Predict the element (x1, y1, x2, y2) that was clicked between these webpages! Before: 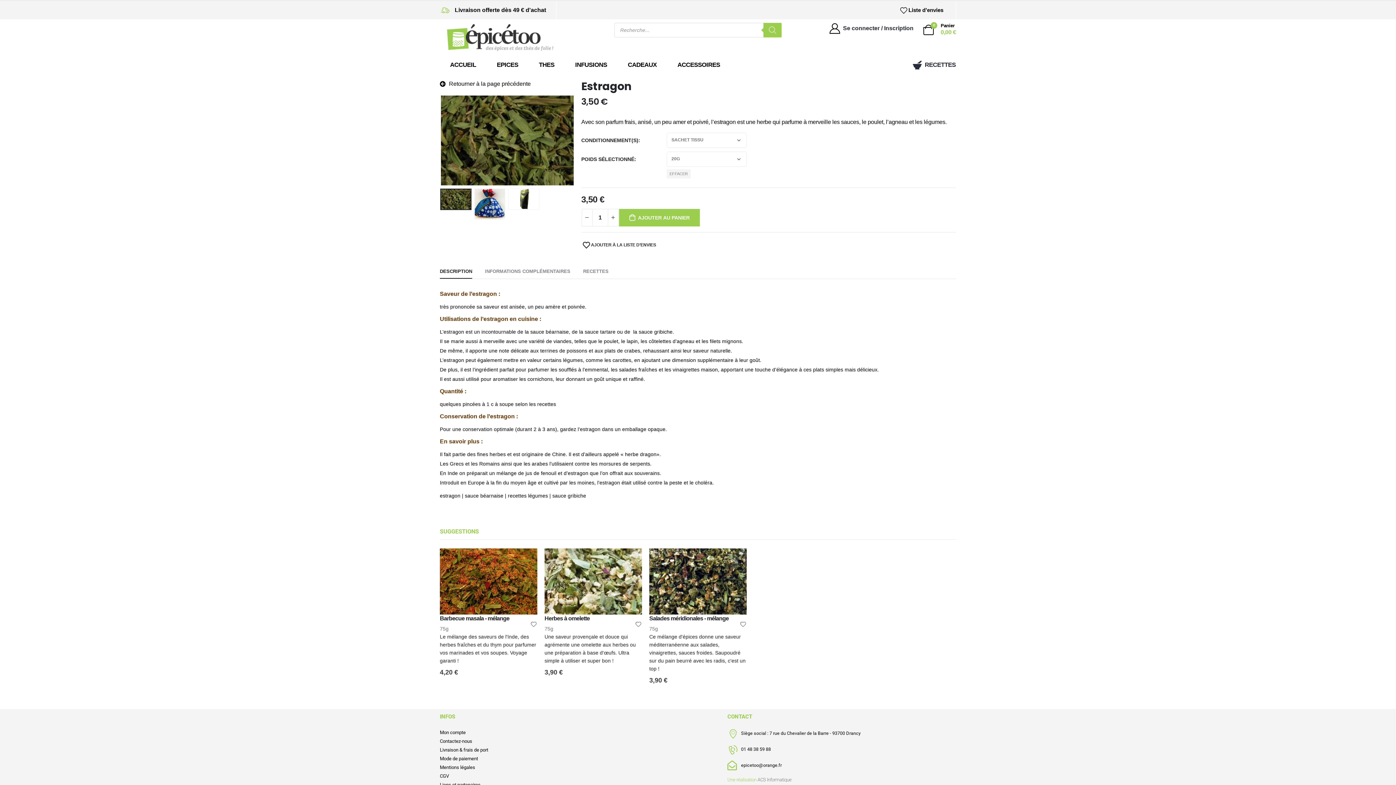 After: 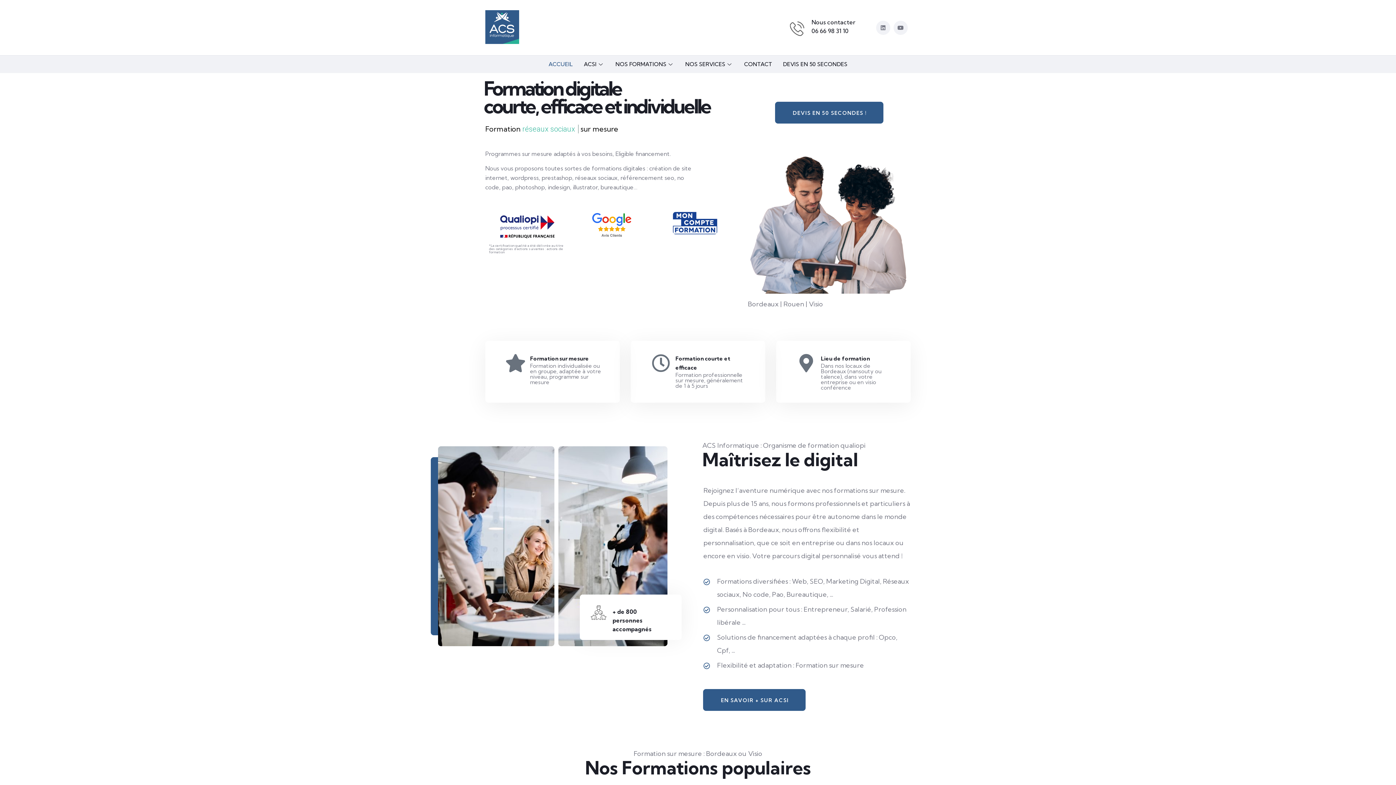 Action: bbox: (757, 777, 791, 782) label: ACS Informatique